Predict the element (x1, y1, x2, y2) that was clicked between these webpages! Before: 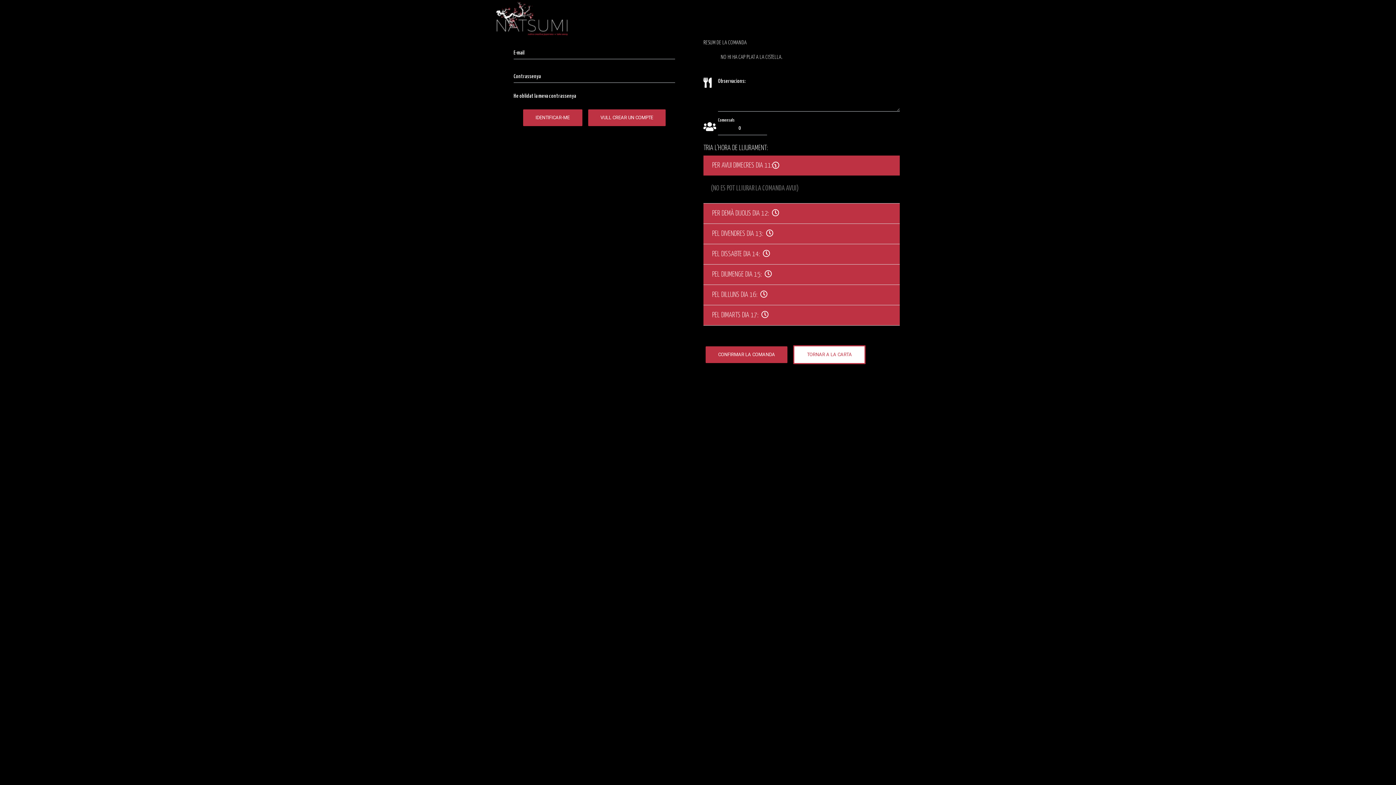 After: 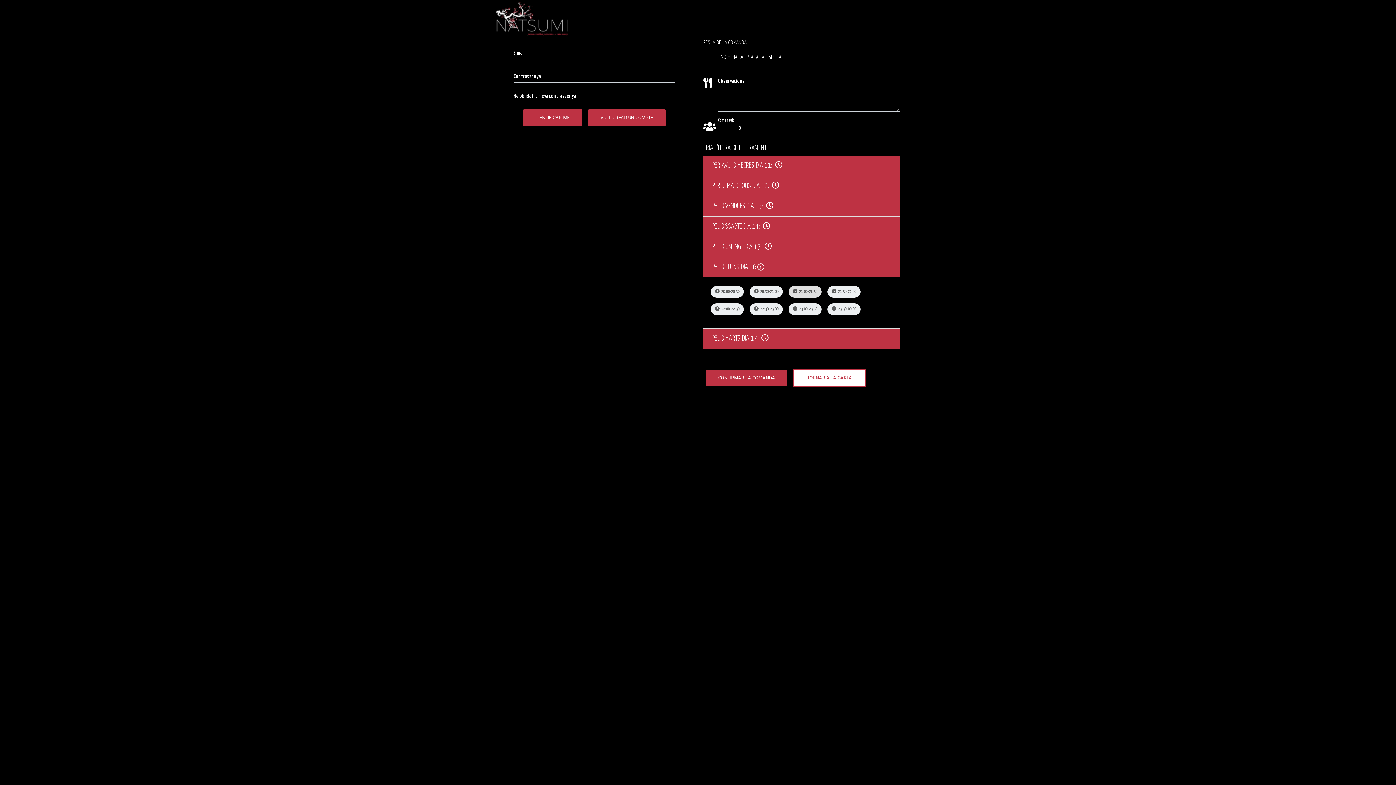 Action: label: PEL DILLUNS DIA 16: bbox: (712, 290, 891, 299)